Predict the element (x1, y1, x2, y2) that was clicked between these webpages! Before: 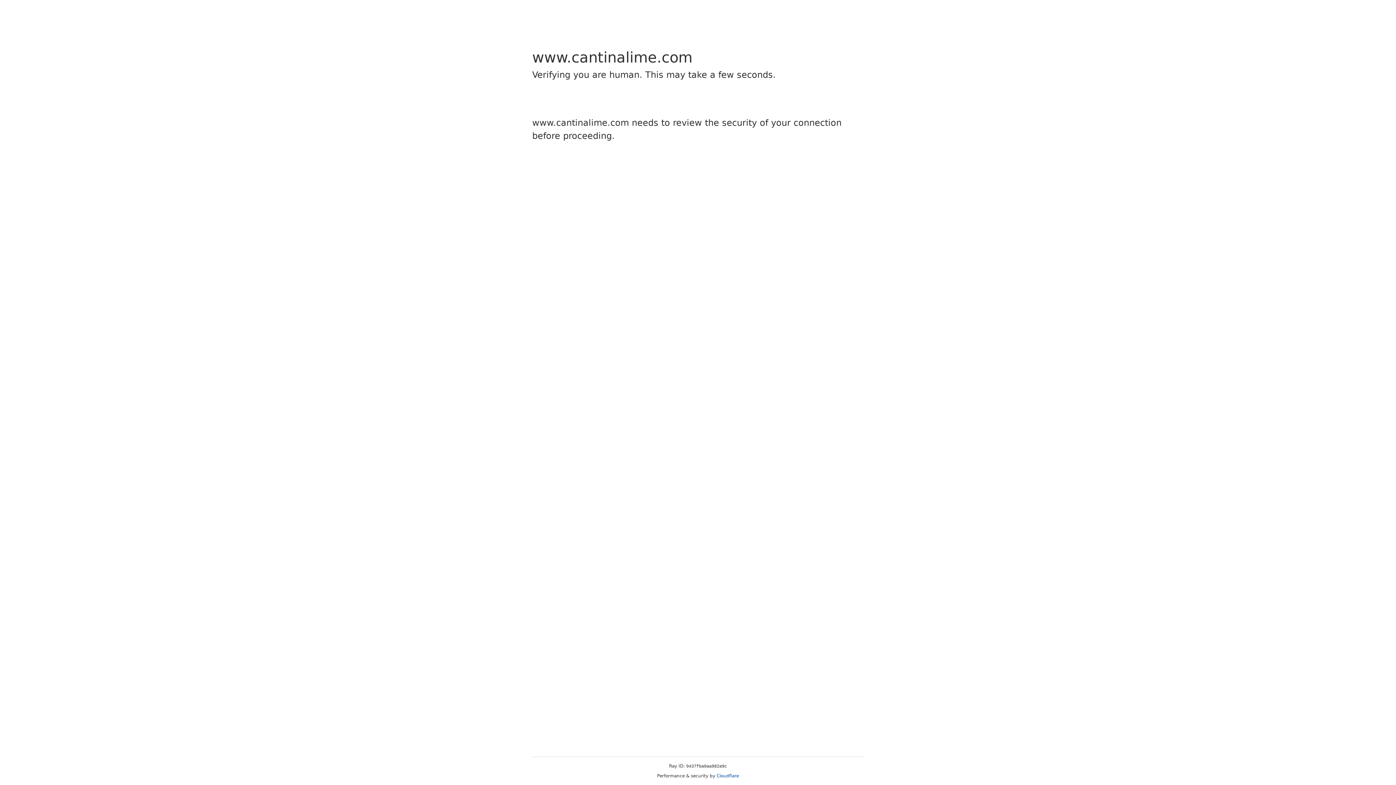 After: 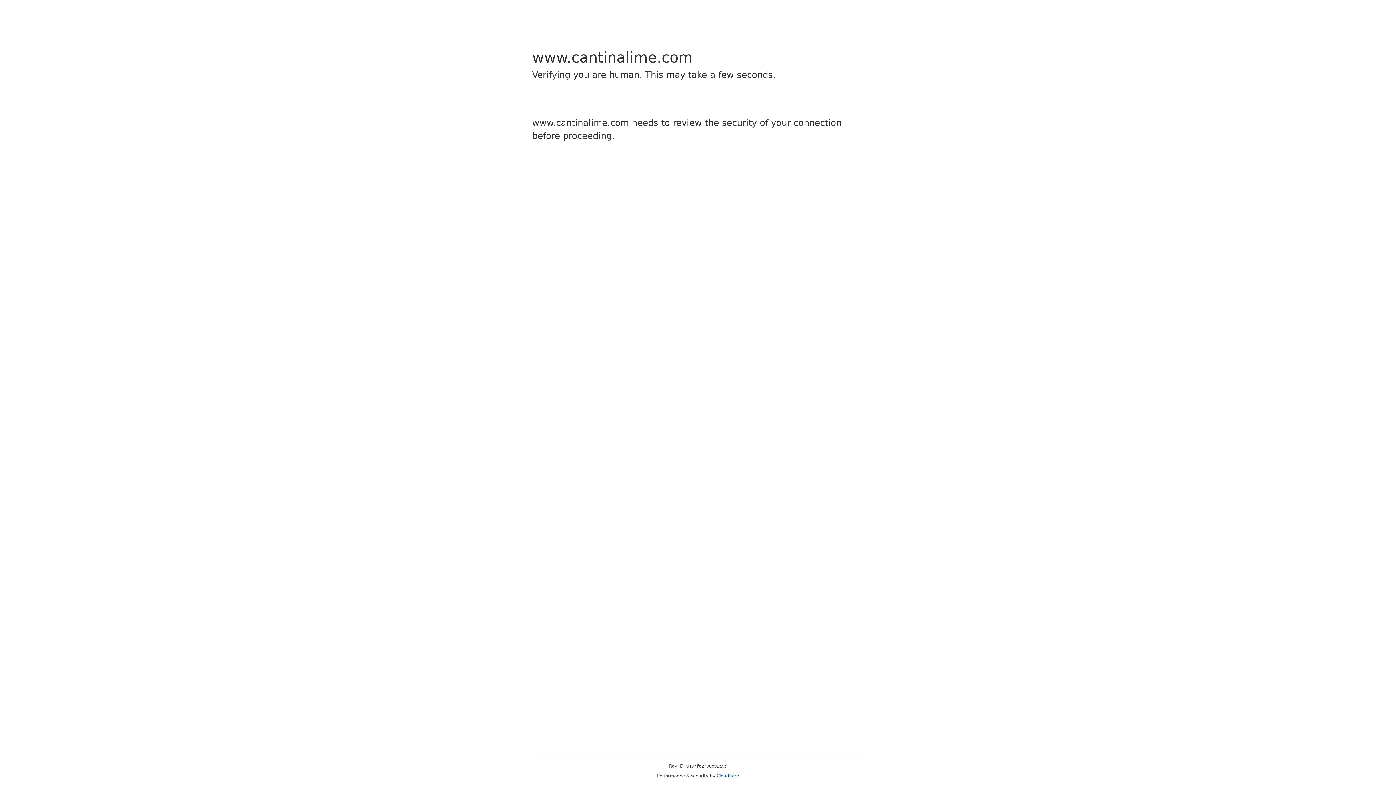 Action: bbox: (716, 773, 739, 778) label: Cloudflare